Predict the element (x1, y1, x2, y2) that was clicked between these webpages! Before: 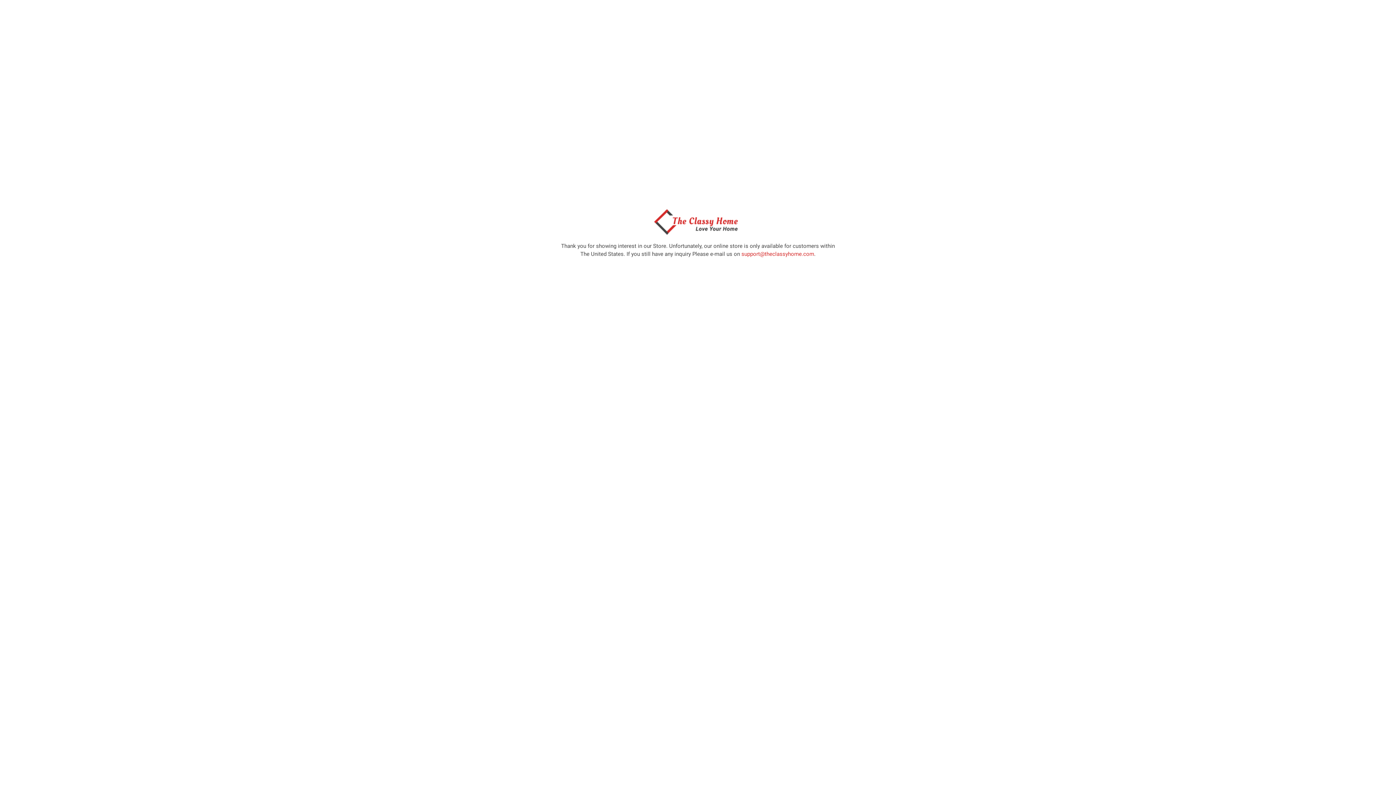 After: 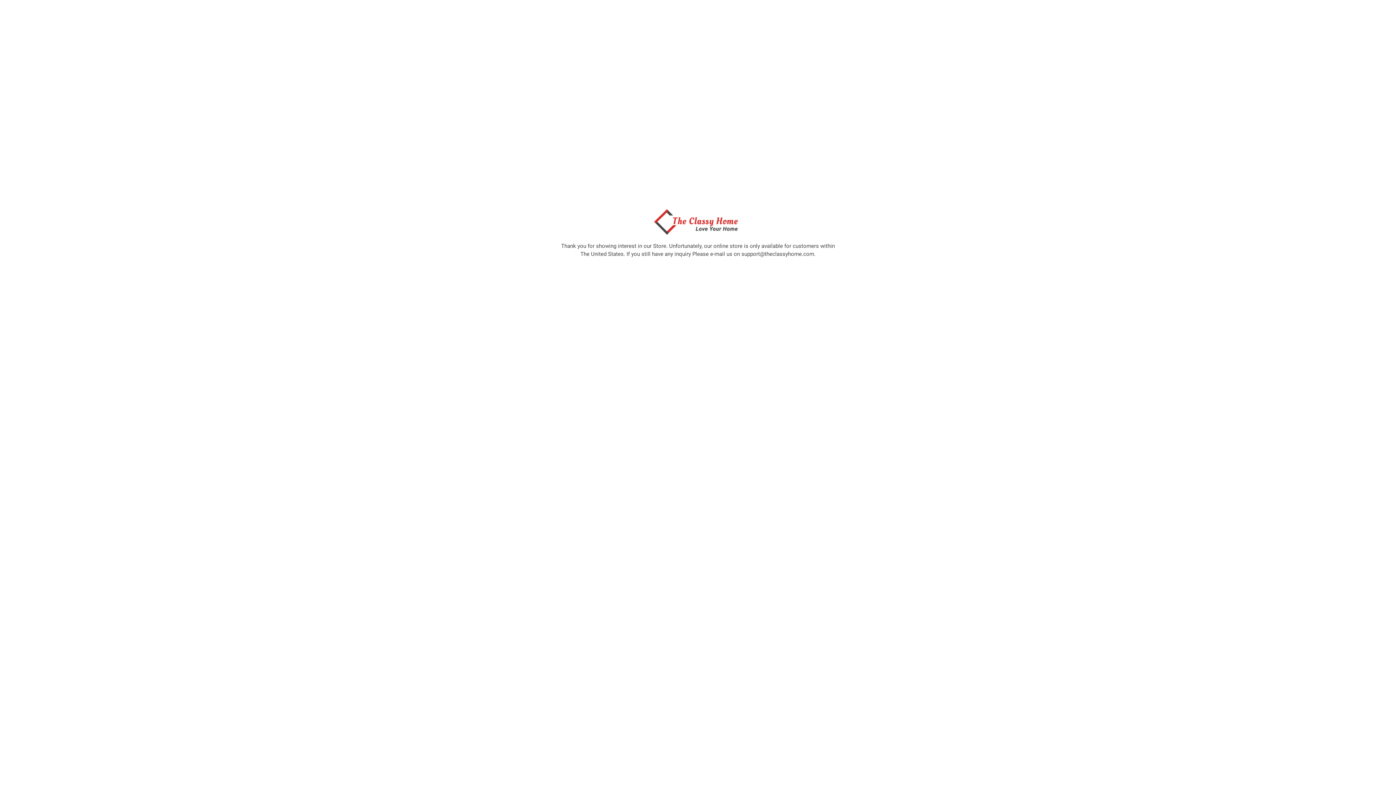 Action: label: support@theclassyhome.com bbox: (741, 250, 814, 257)